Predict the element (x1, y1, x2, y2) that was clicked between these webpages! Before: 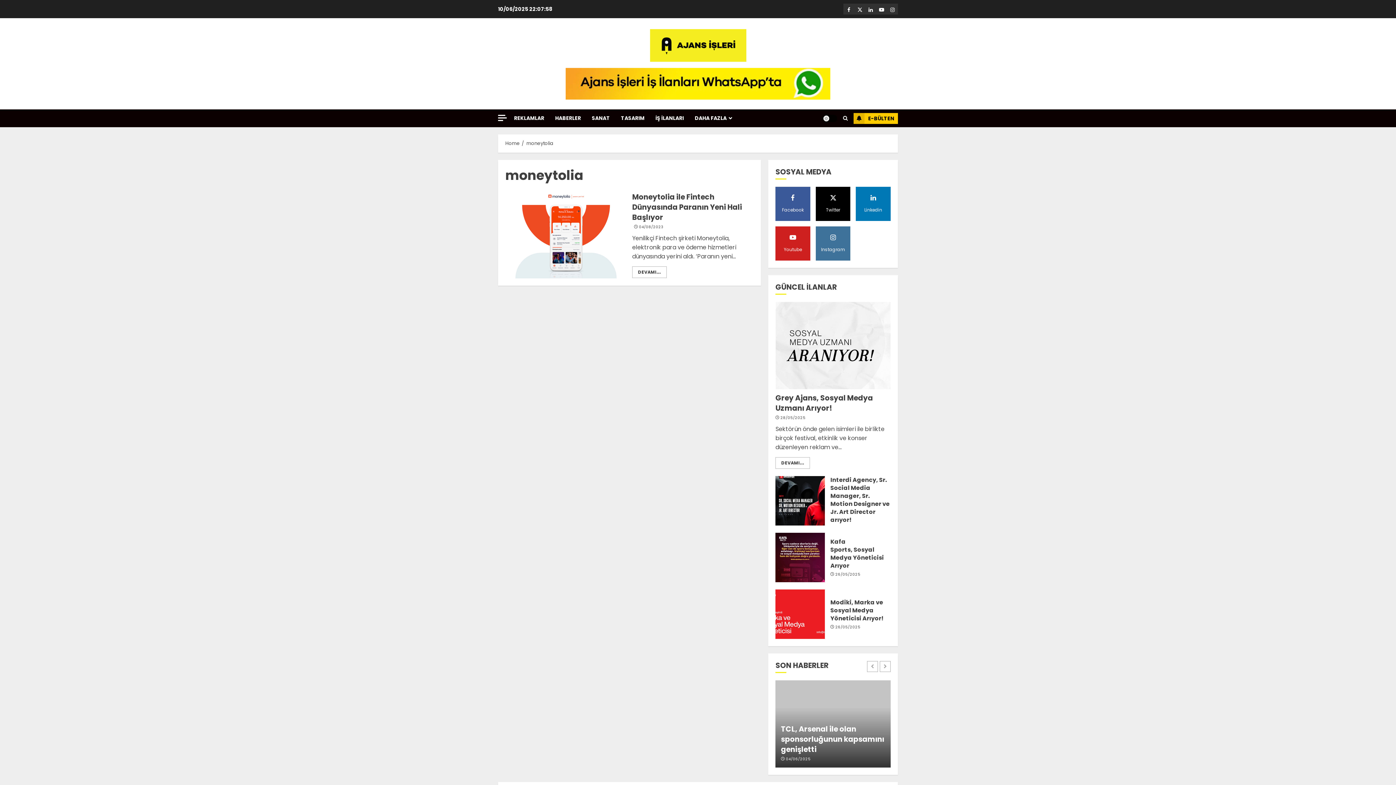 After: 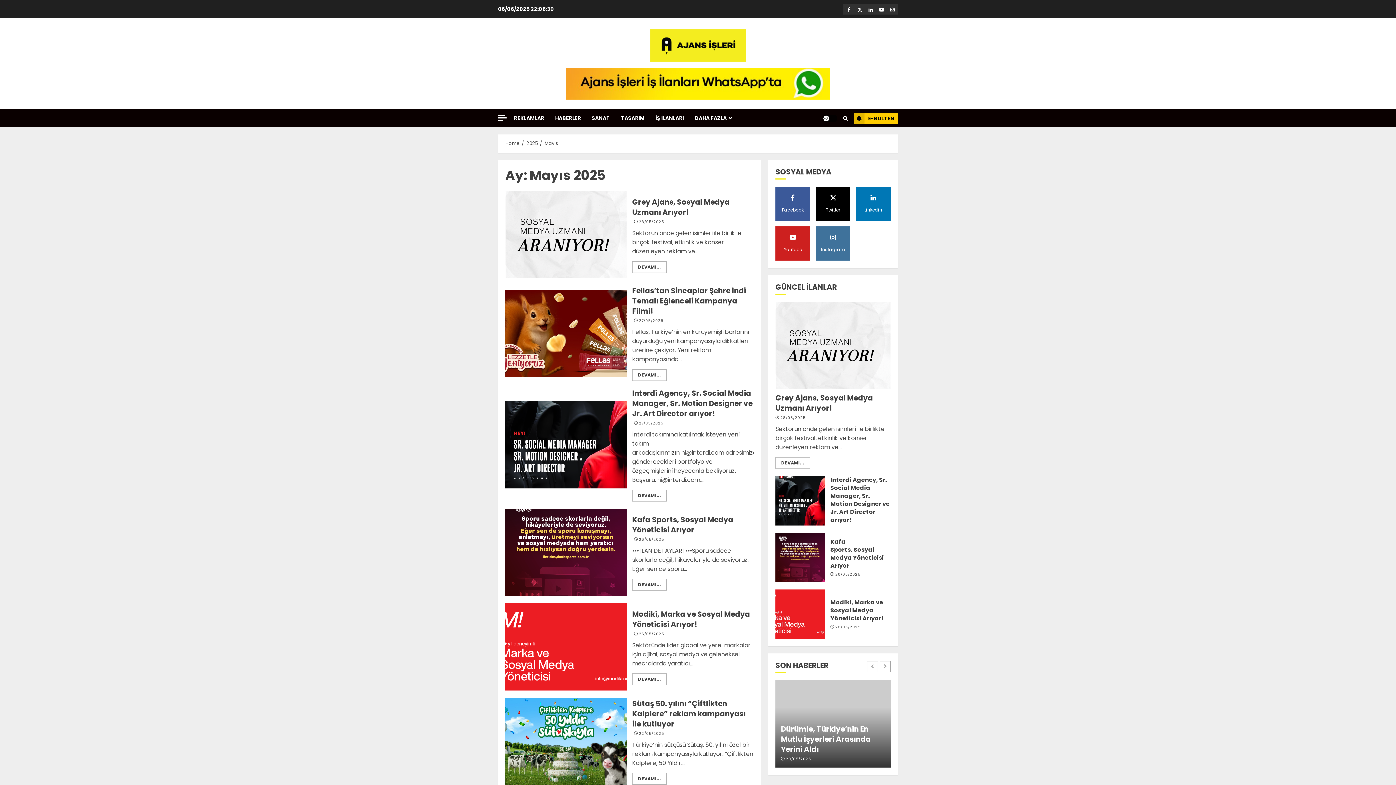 Action: bbox: (835, 572, 860, 577) label: 26/05/2025